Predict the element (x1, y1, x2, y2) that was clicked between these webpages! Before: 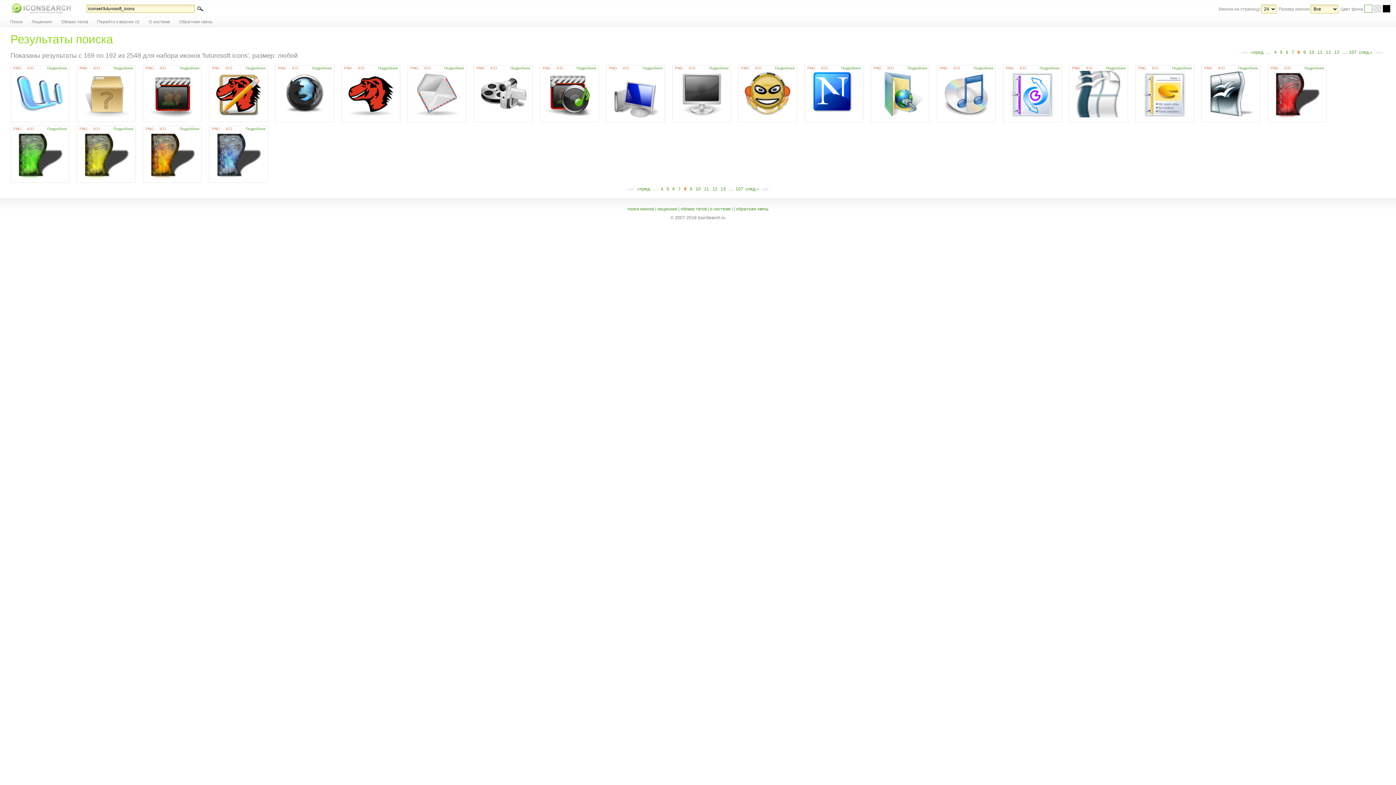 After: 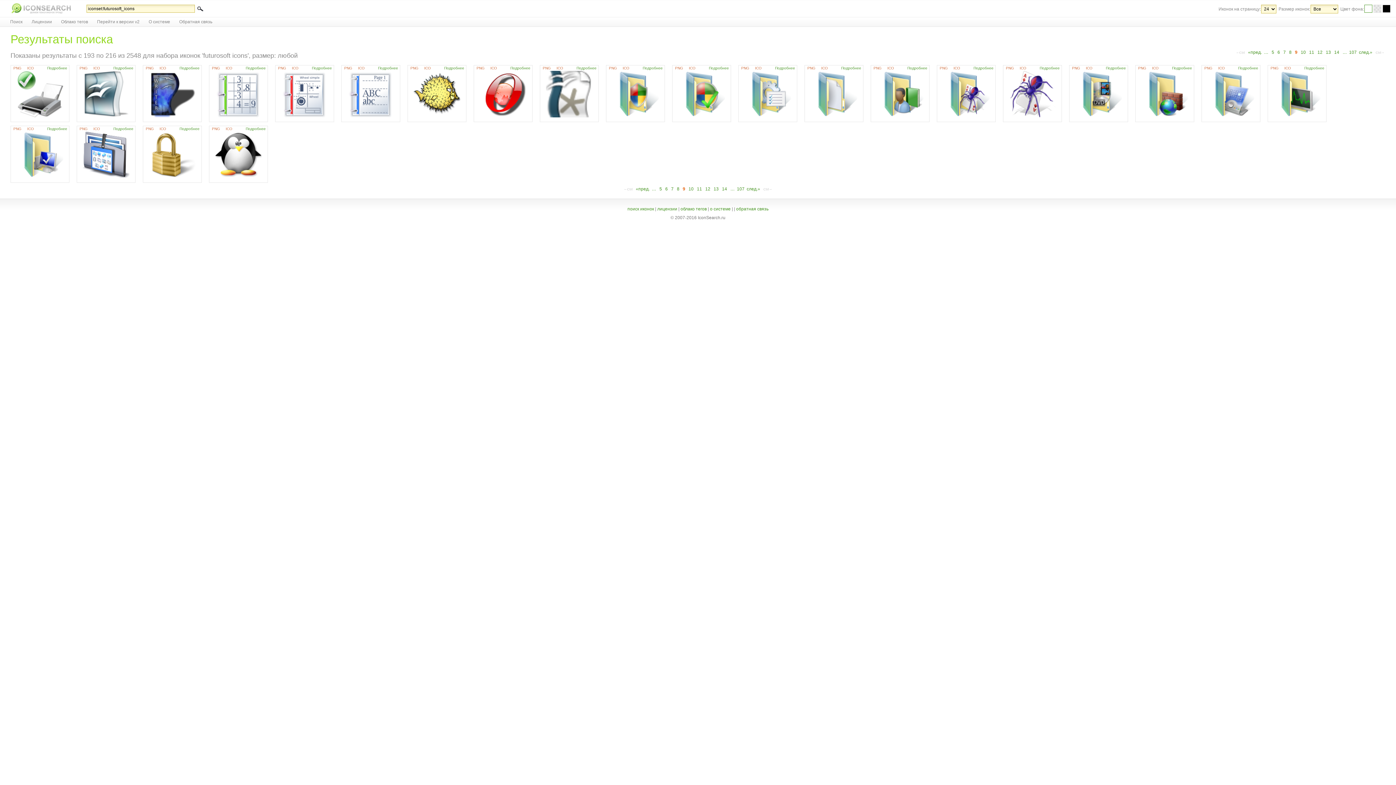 Action: bbox: (1358, 48, 1373, 56) label: след.»